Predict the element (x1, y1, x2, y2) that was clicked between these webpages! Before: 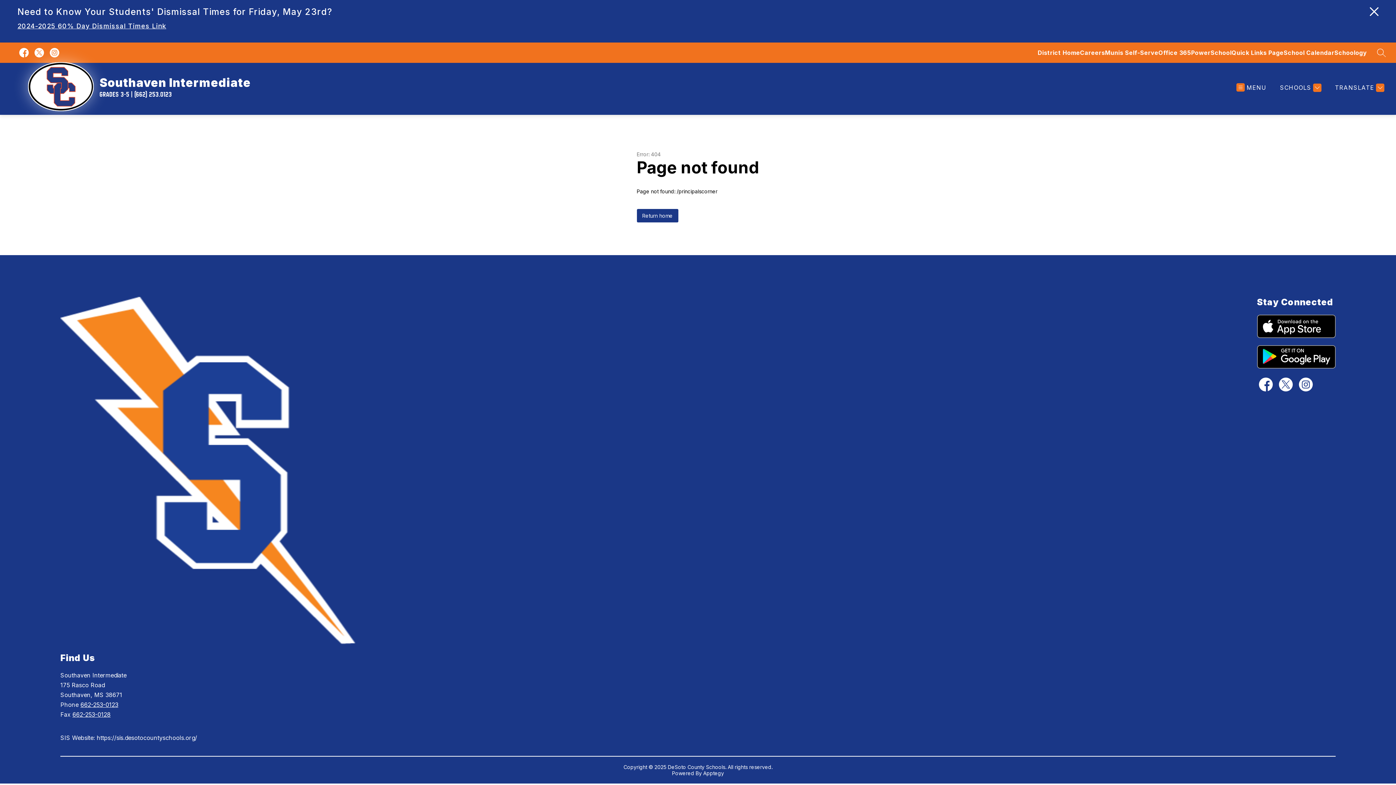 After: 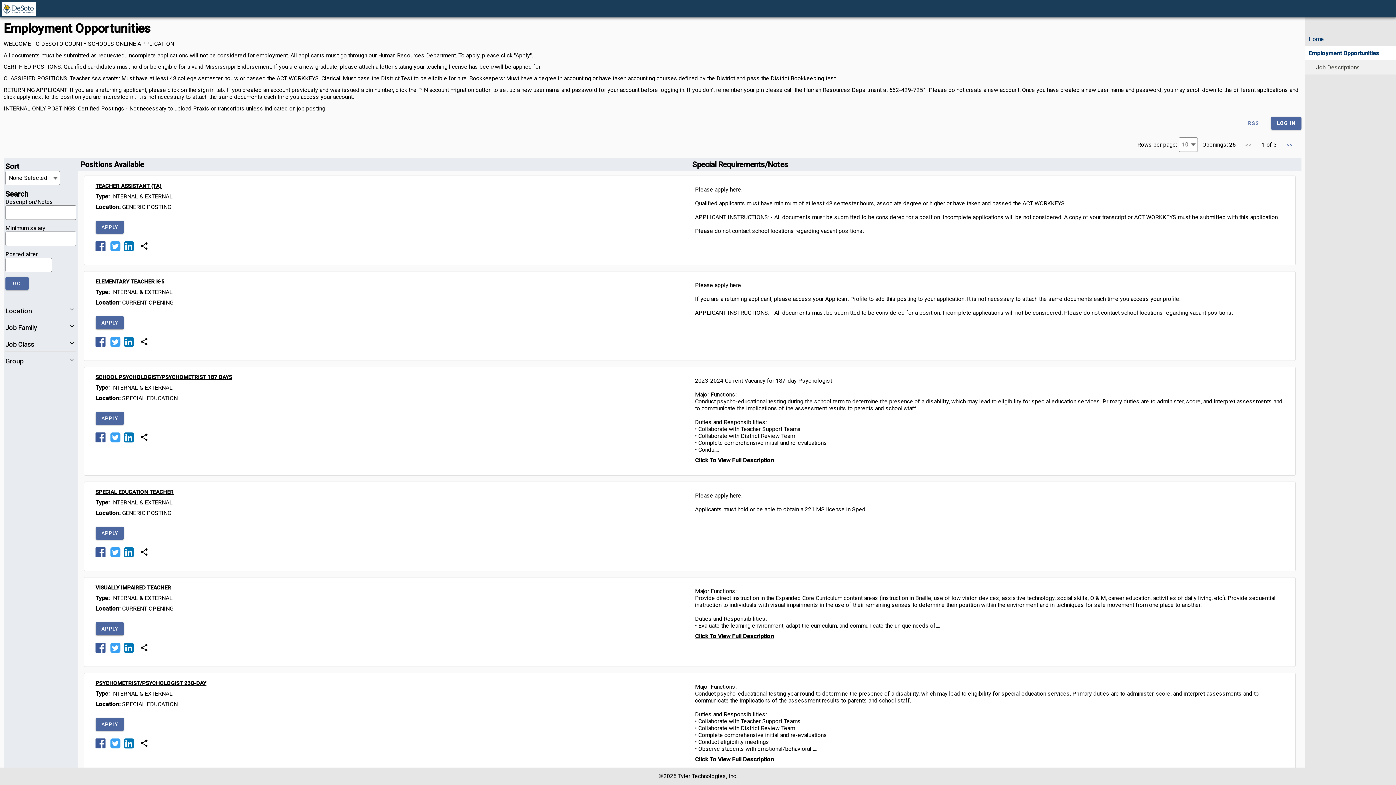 Action: bbox: (1080, 44, 1105, 60) label: Careers